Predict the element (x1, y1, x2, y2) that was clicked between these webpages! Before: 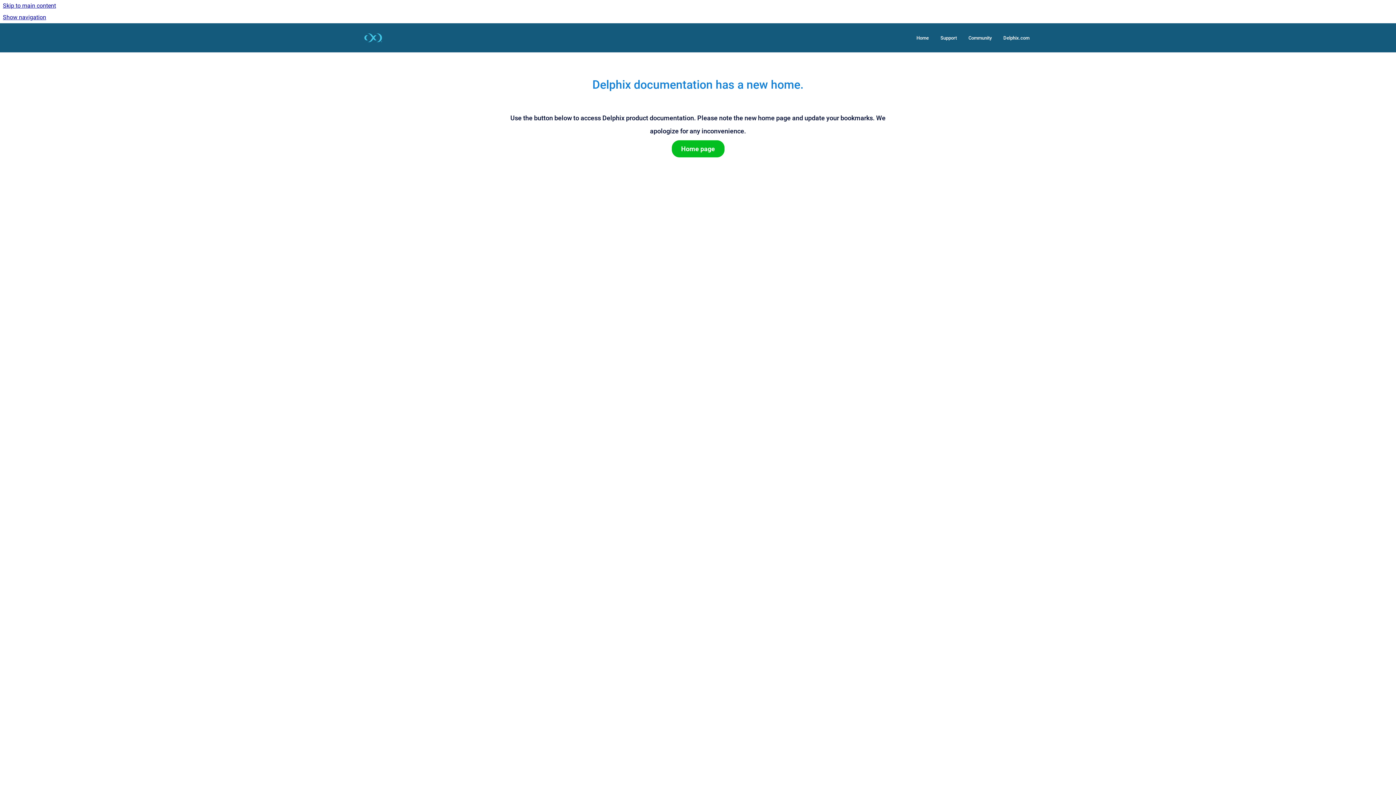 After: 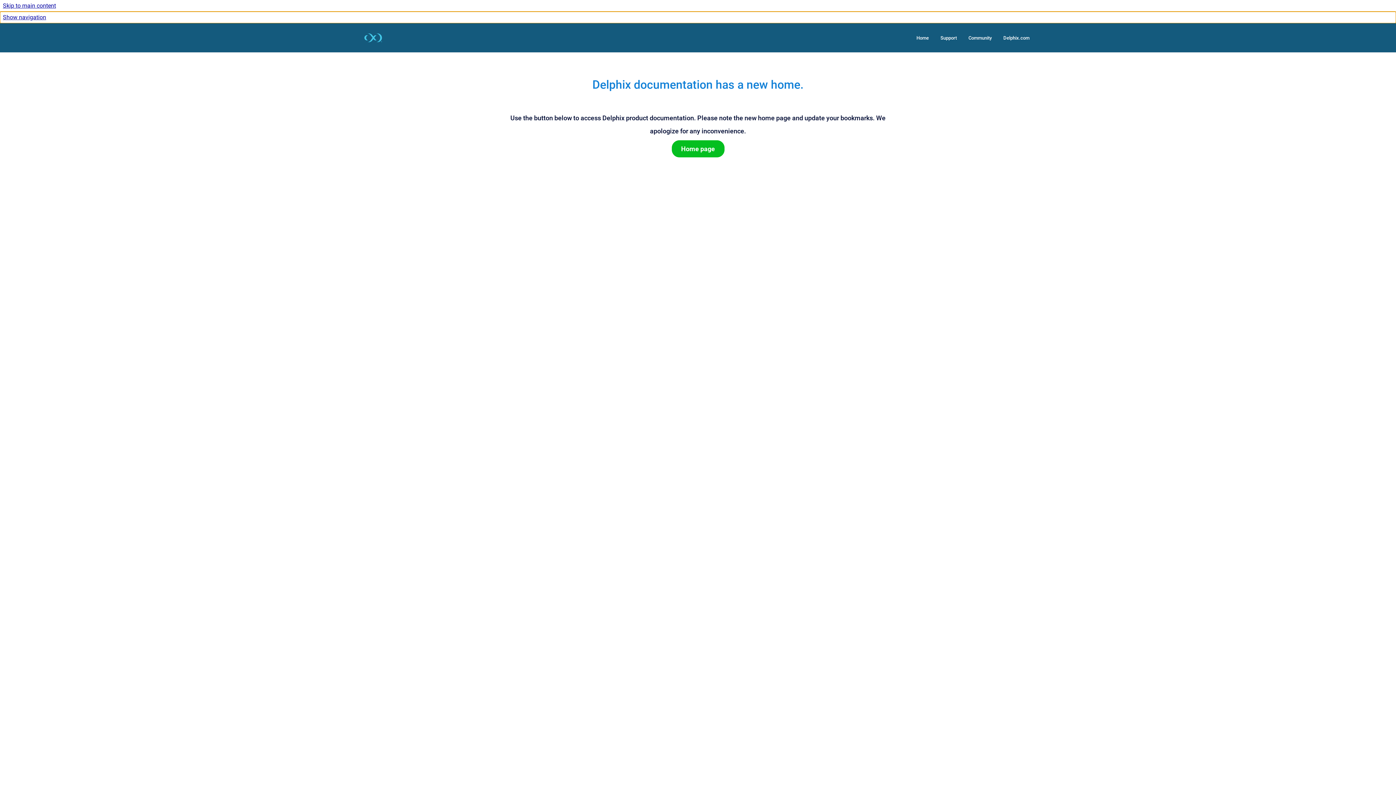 Action: label: Show navigation bbox: (0, 11, 1396, 23)